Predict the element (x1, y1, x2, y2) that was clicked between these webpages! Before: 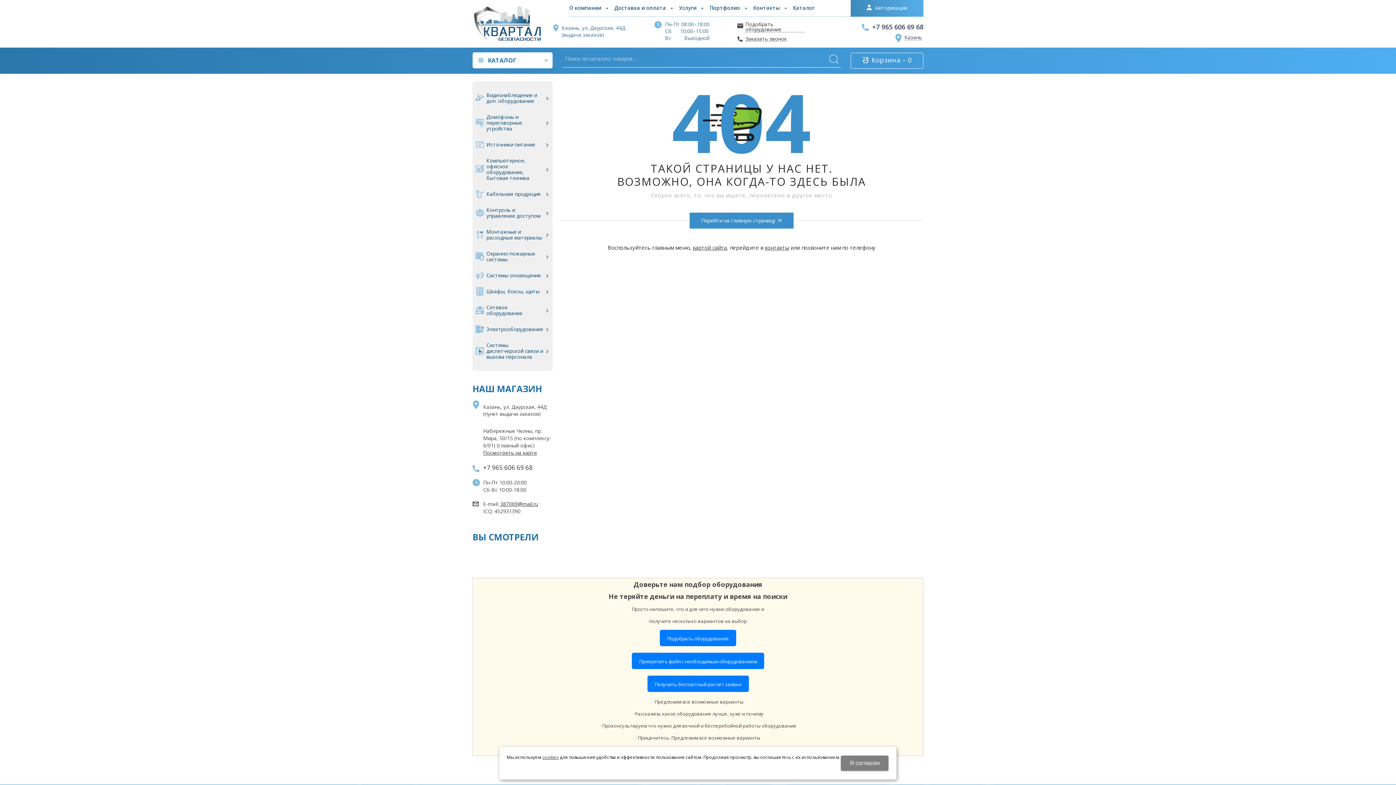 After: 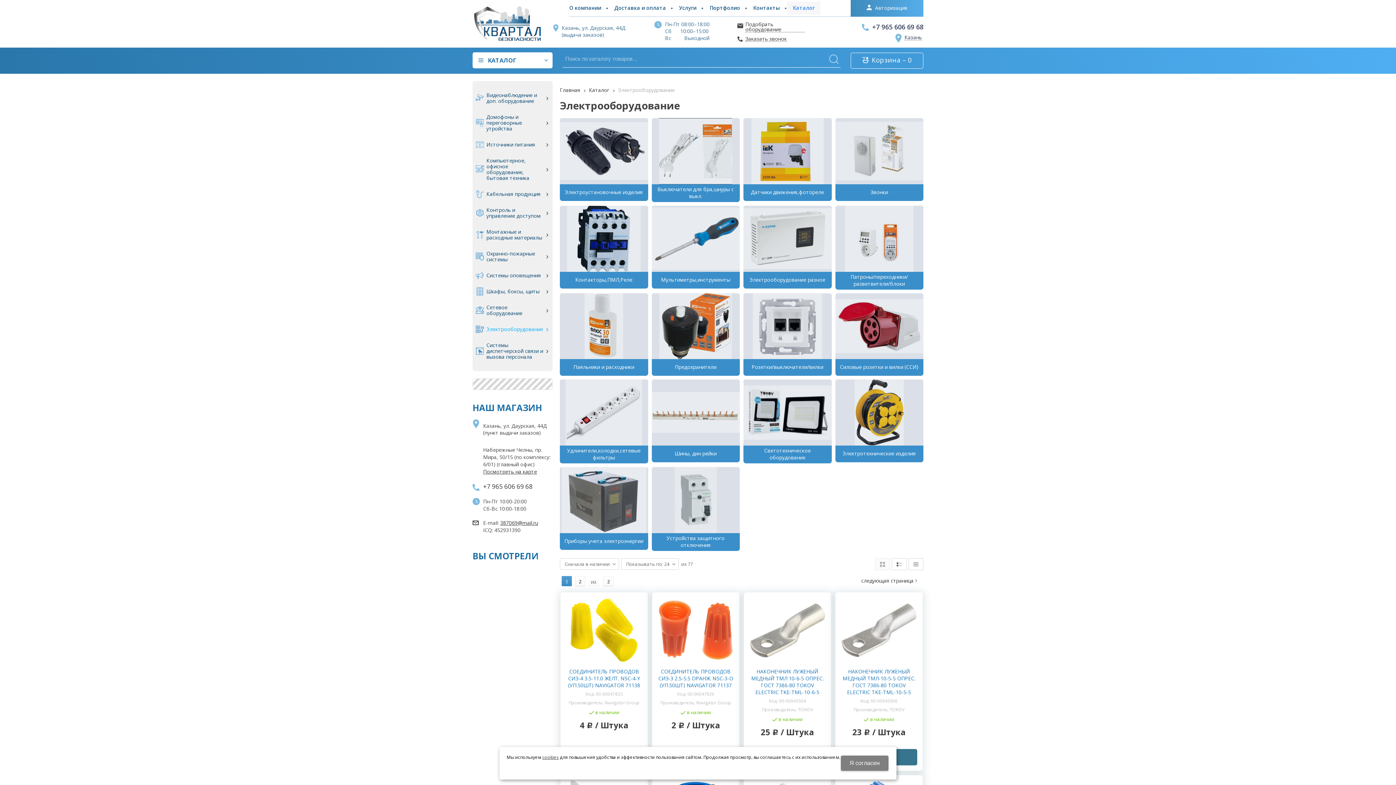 Action: bbox: (472, 321, 552, 337) label: Электрооборудование